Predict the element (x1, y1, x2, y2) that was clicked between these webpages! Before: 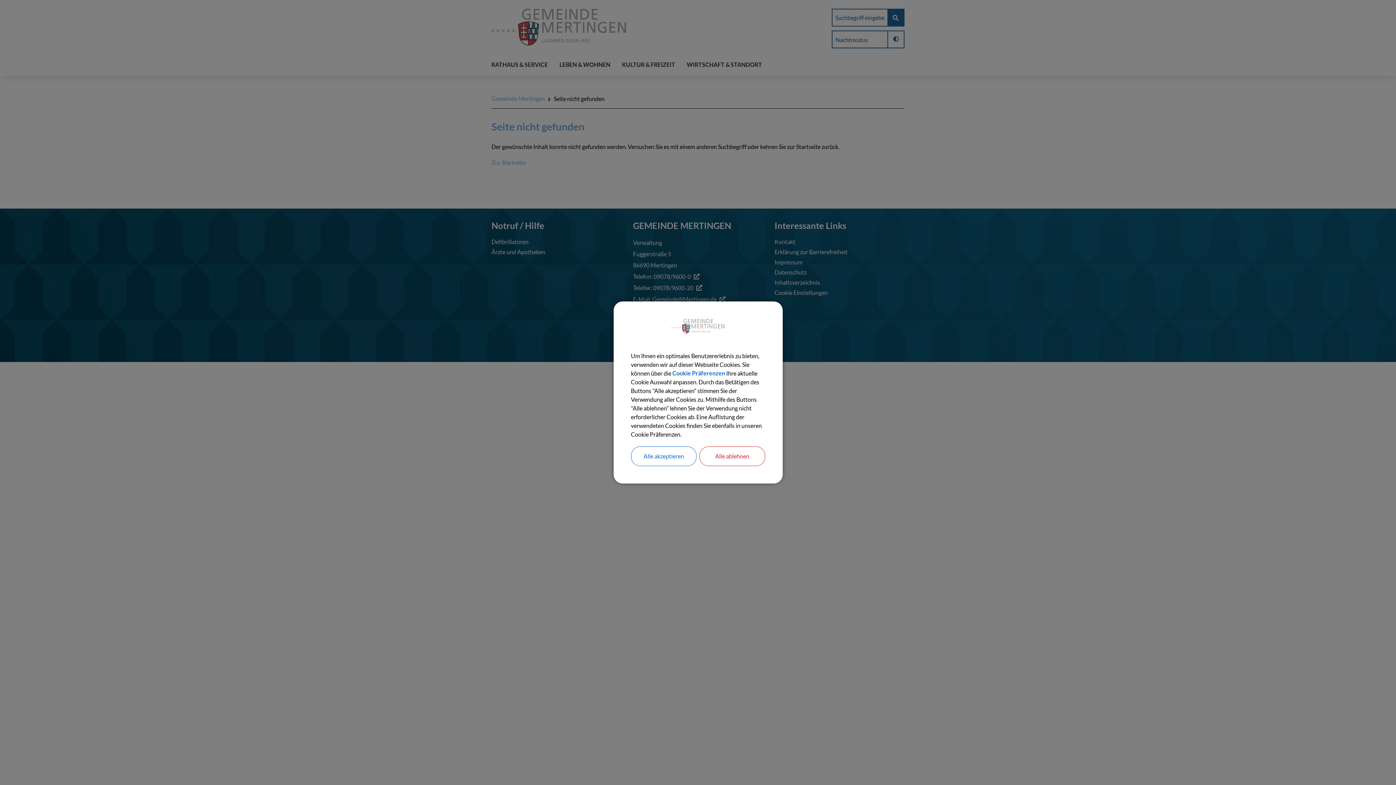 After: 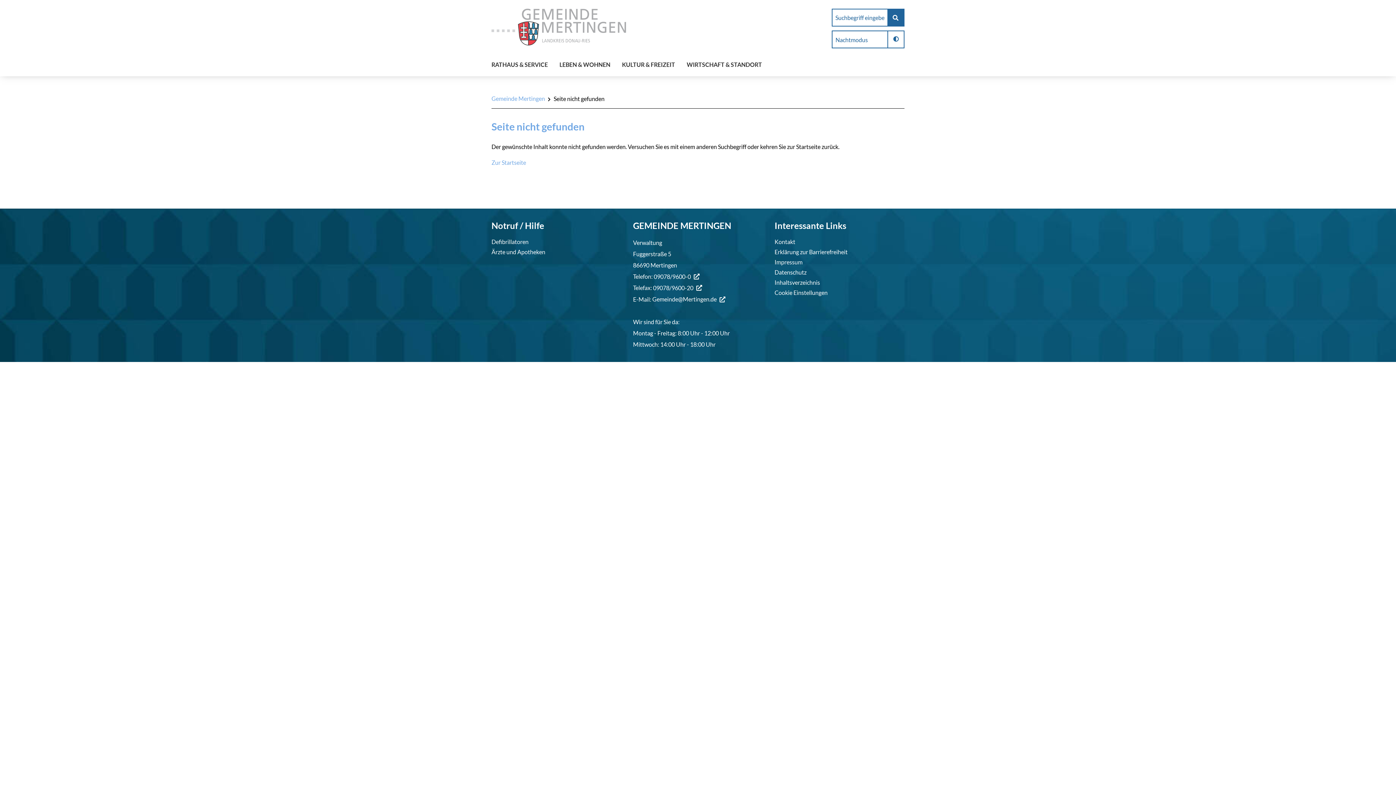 Action: bbox: (699, 446, 765, 466) label: Alle ablehnen